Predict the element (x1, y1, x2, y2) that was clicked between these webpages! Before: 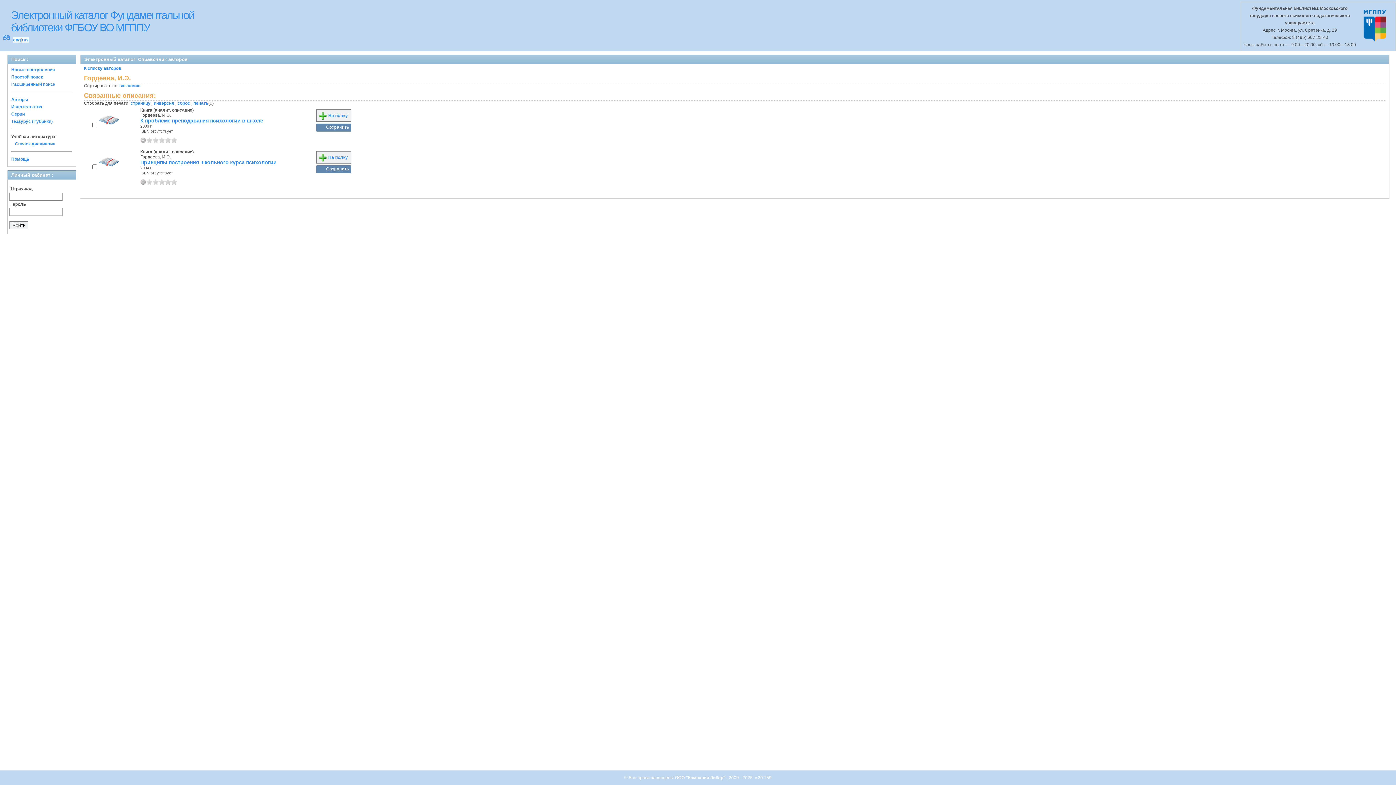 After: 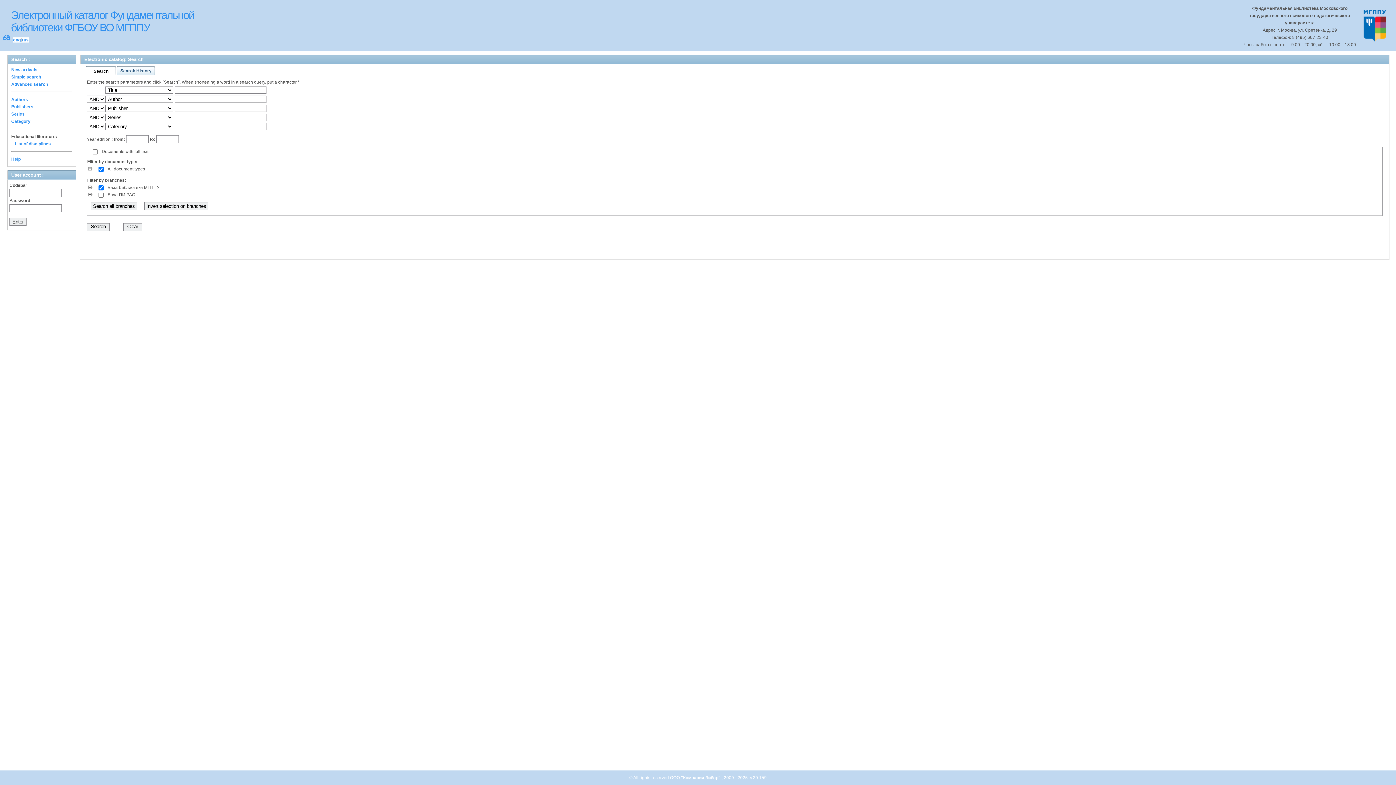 Action: bbox: (13, 37, 20, 42) label: eng